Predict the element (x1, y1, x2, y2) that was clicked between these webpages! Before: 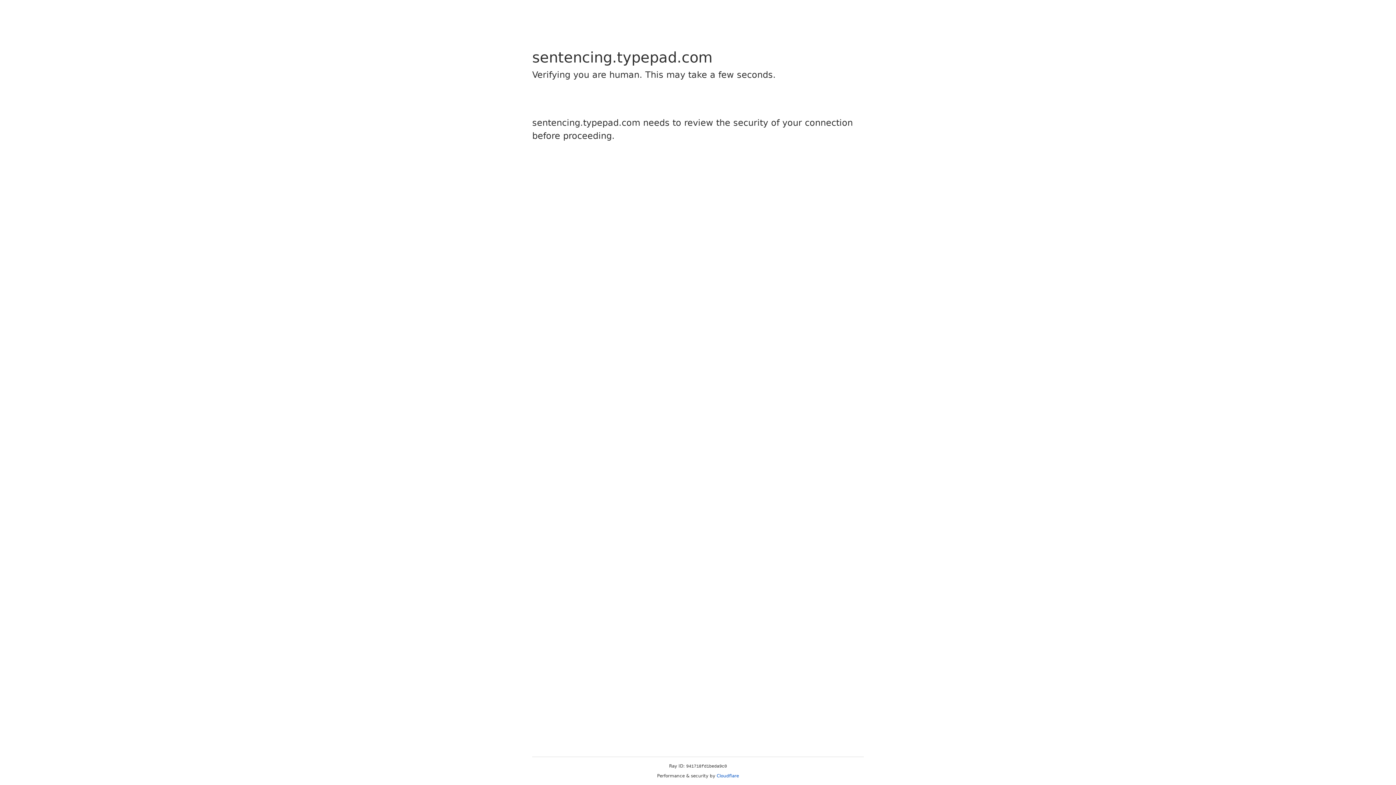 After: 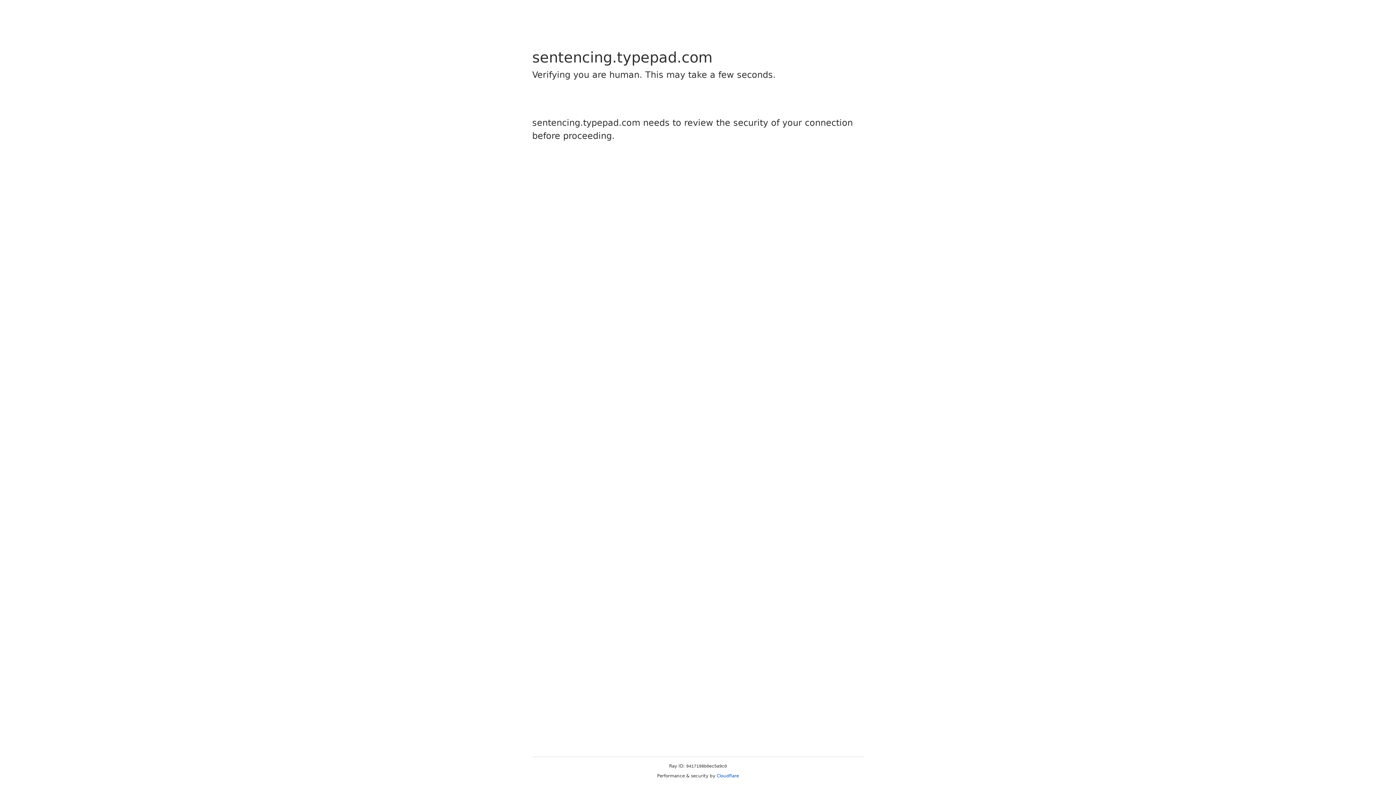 Action: bbox: (716, 773, 739, 778) label: Cloudflare